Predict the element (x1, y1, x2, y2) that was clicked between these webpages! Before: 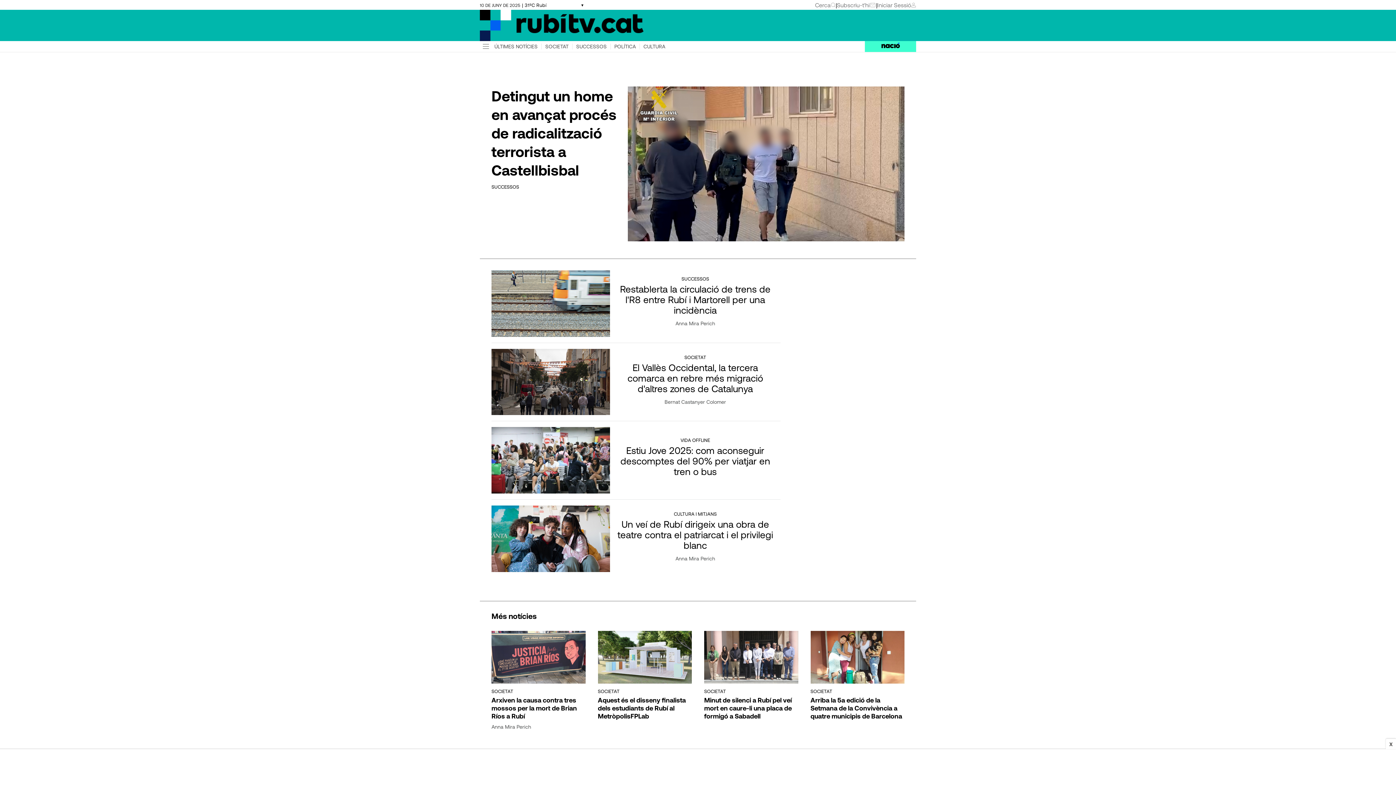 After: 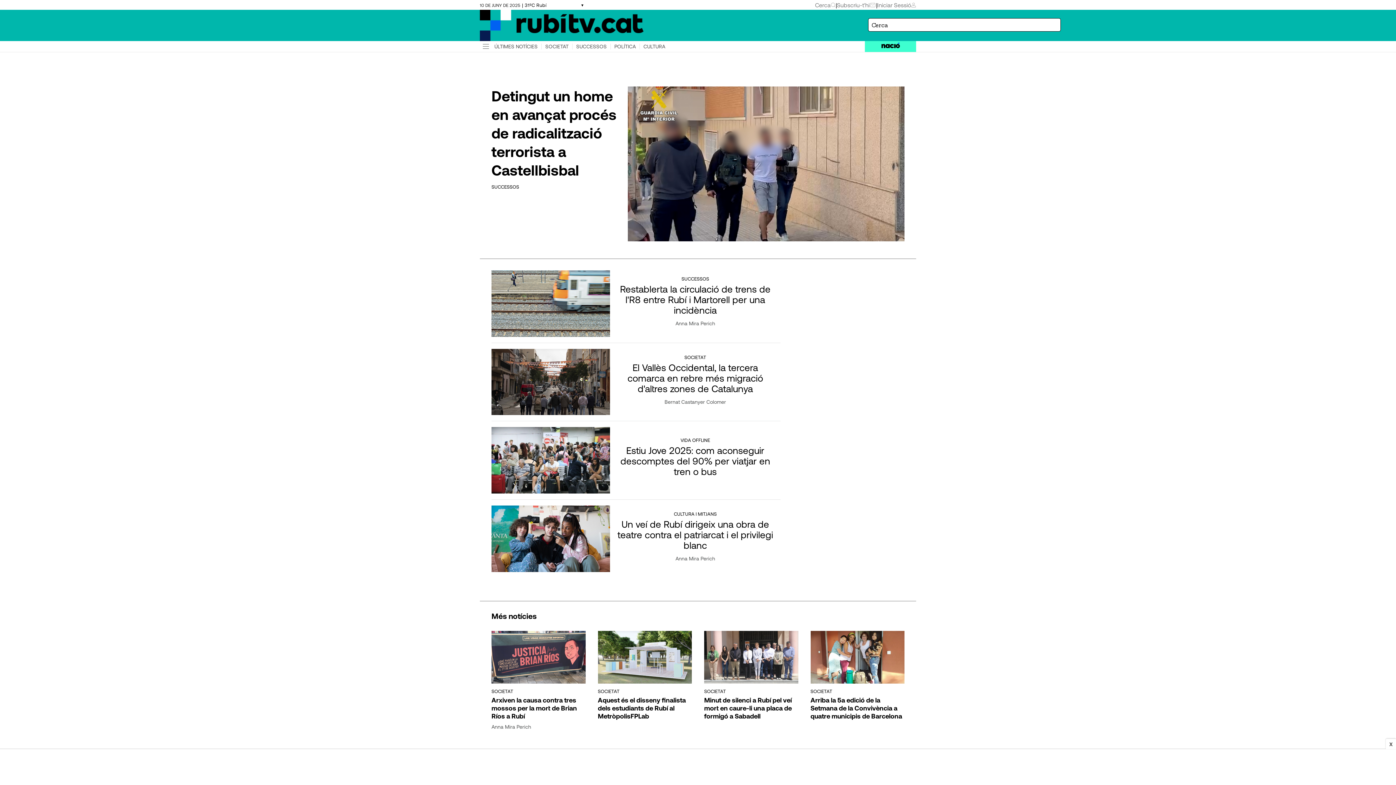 Action: label: Cerca bbox: (815, 0, 836, 9)